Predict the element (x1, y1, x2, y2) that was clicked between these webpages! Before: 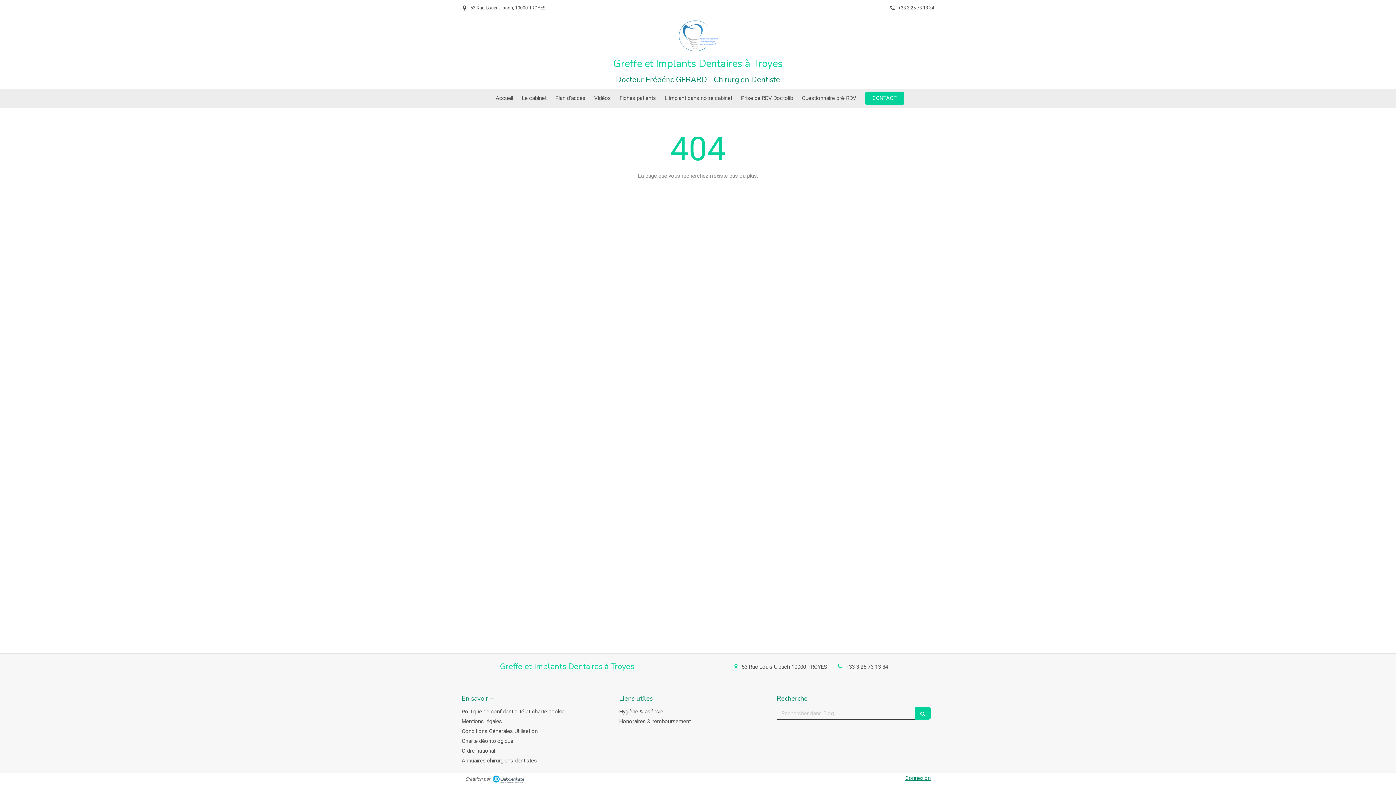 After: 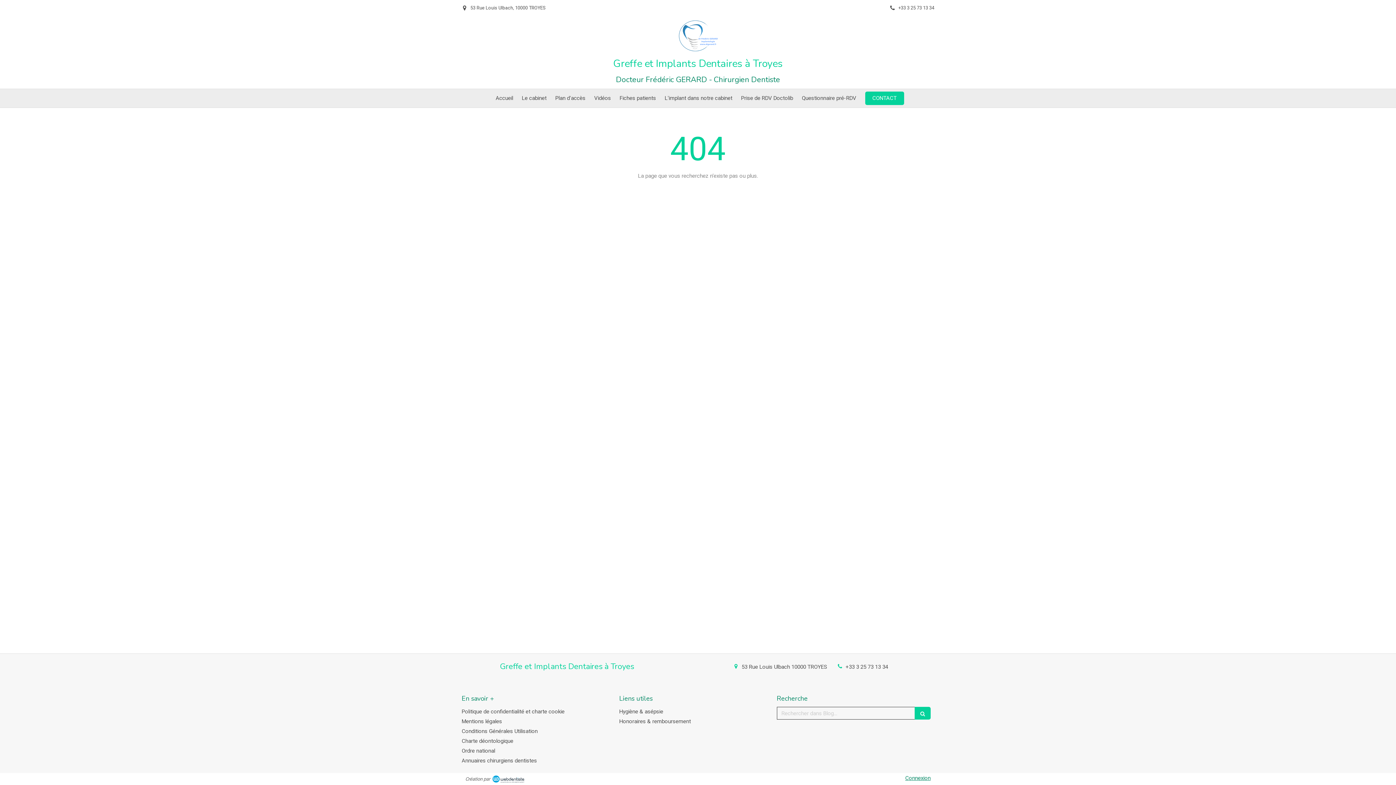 Action: bbox: (492, 775, 524, 783)